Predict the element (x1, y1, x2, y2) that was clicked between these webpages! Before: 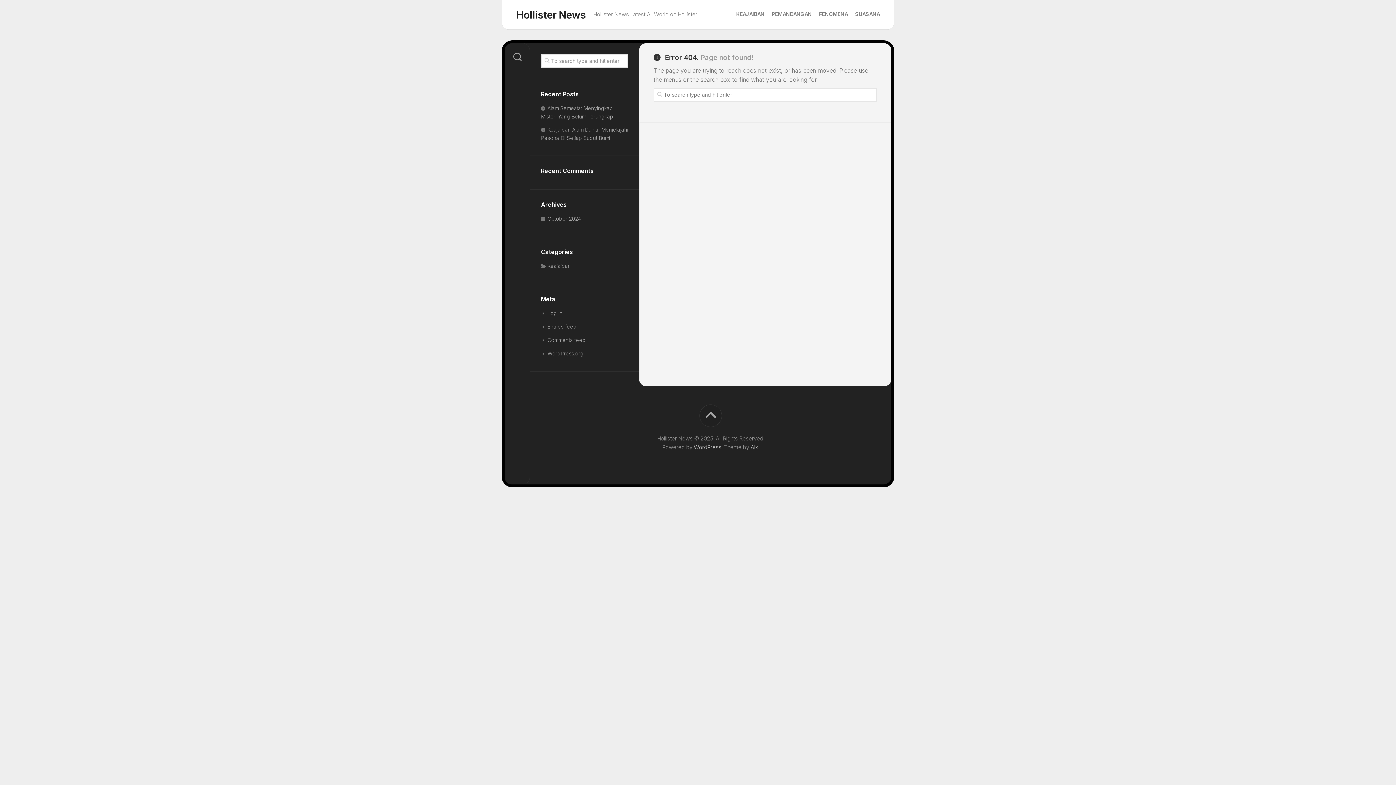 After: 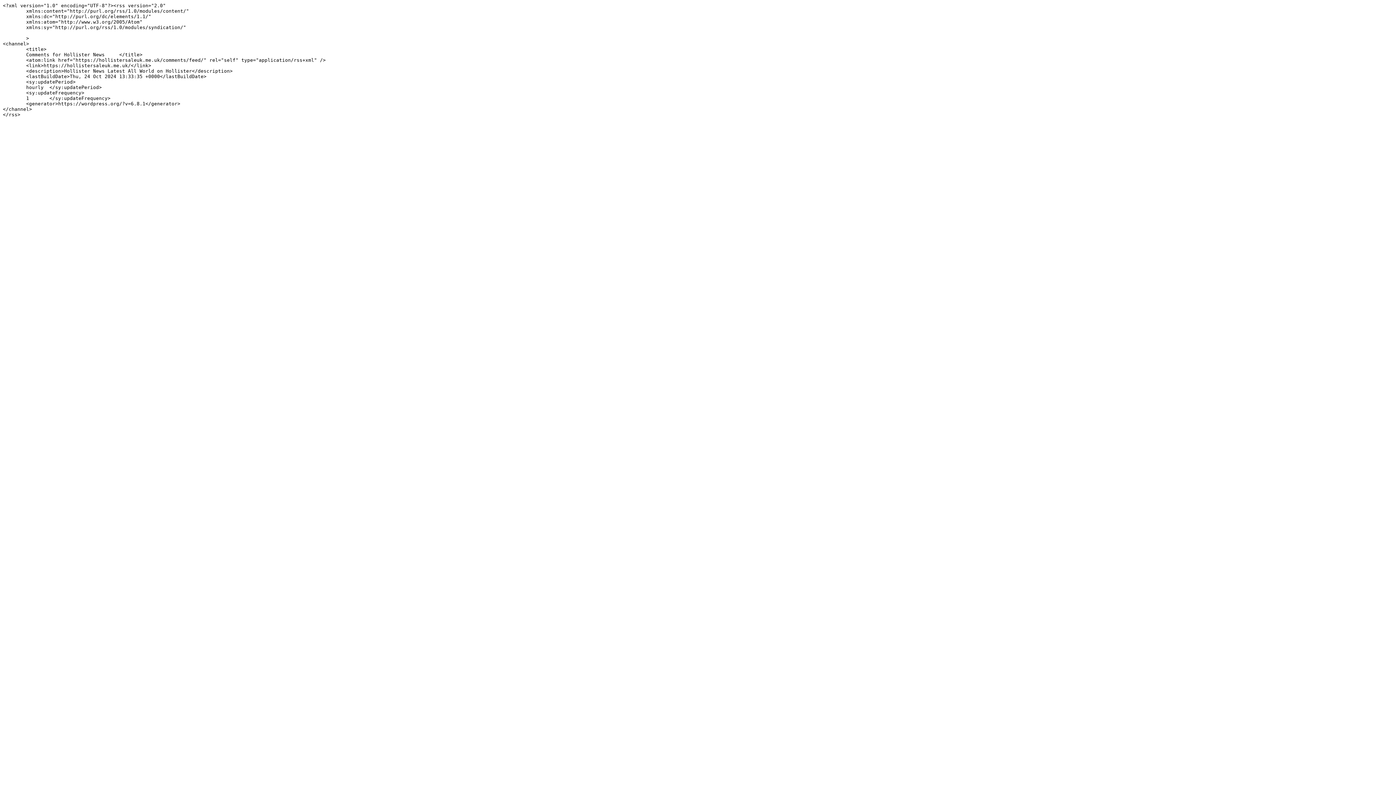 Action: bbox: (541, 337, 585, 343) label: Comments feed